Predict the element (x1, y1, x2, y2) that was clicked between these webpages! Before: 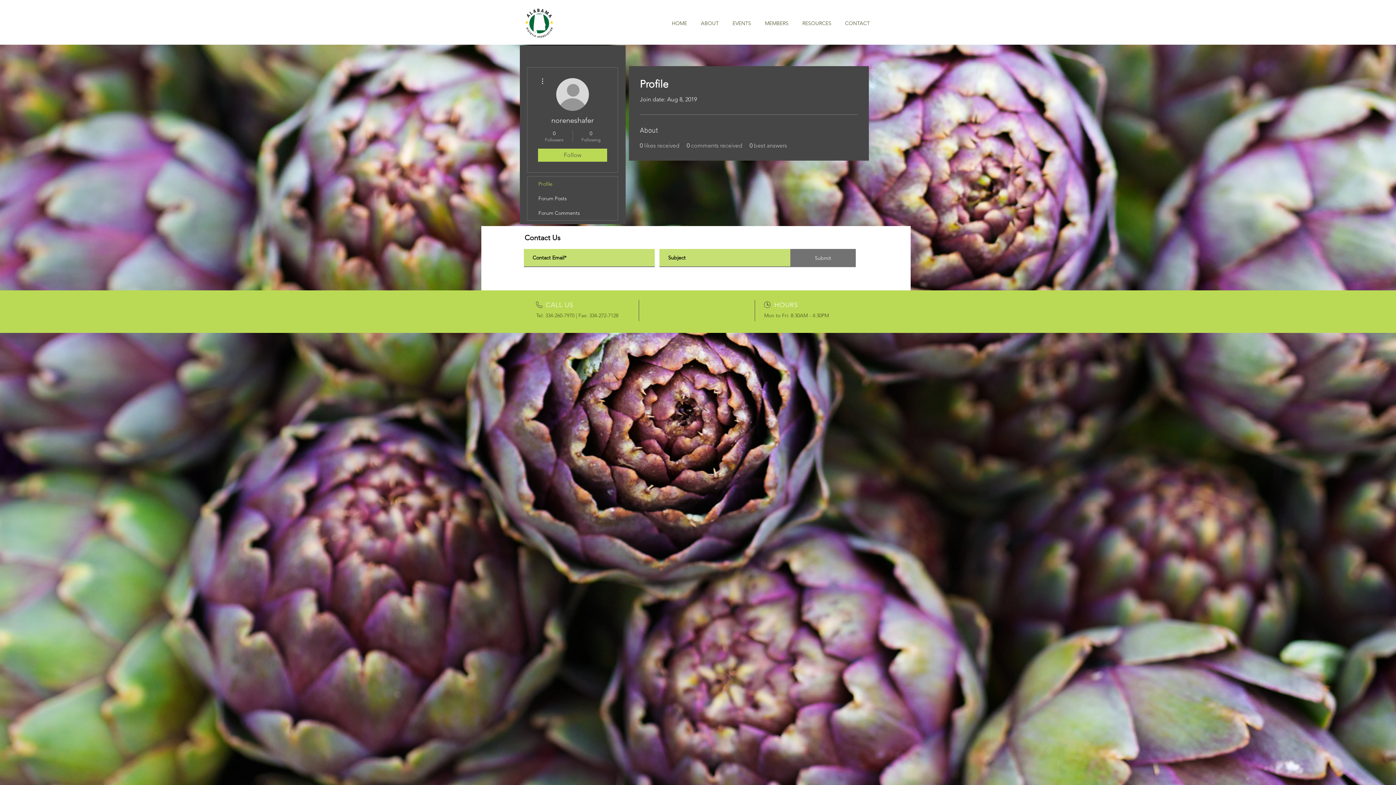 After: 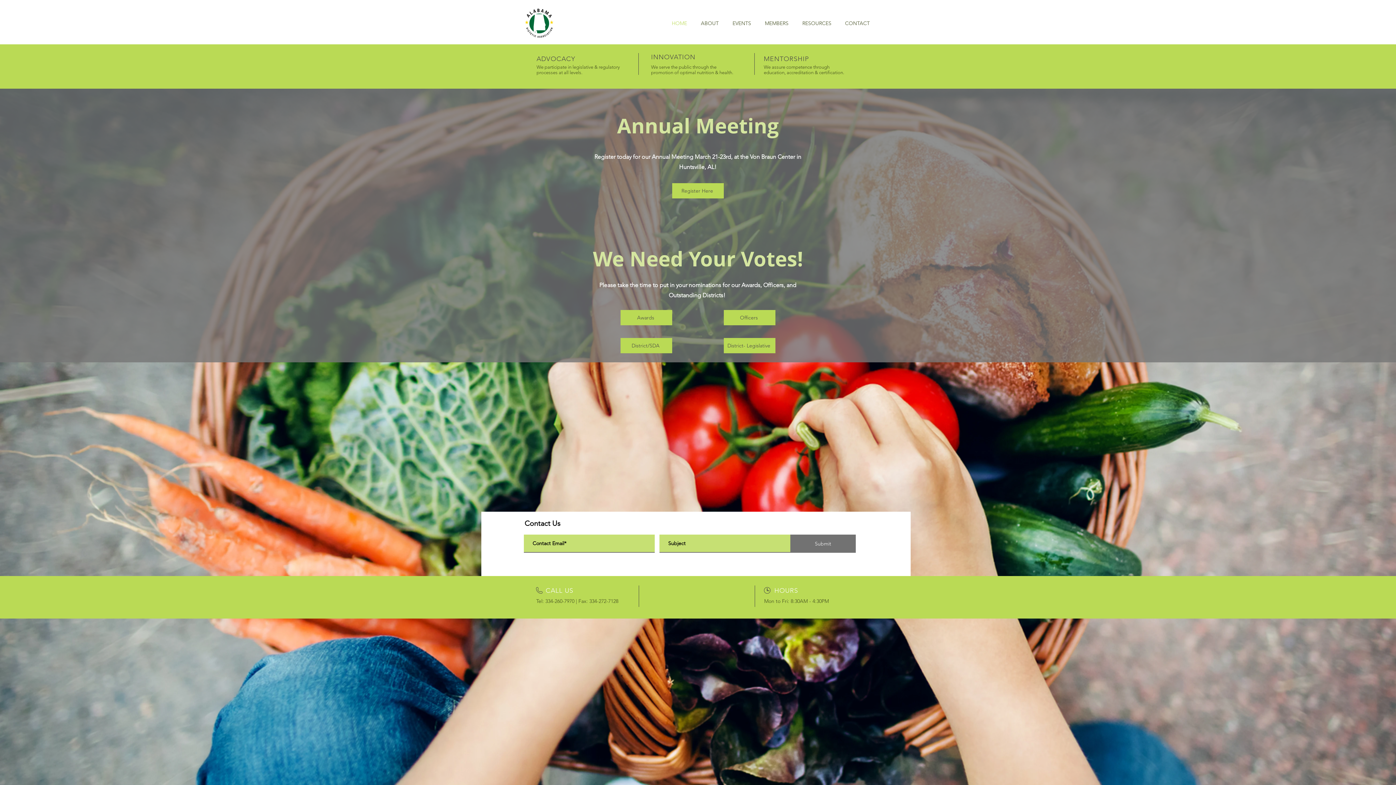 Action: label: HOME bbox: (665, 17, 694, 29)